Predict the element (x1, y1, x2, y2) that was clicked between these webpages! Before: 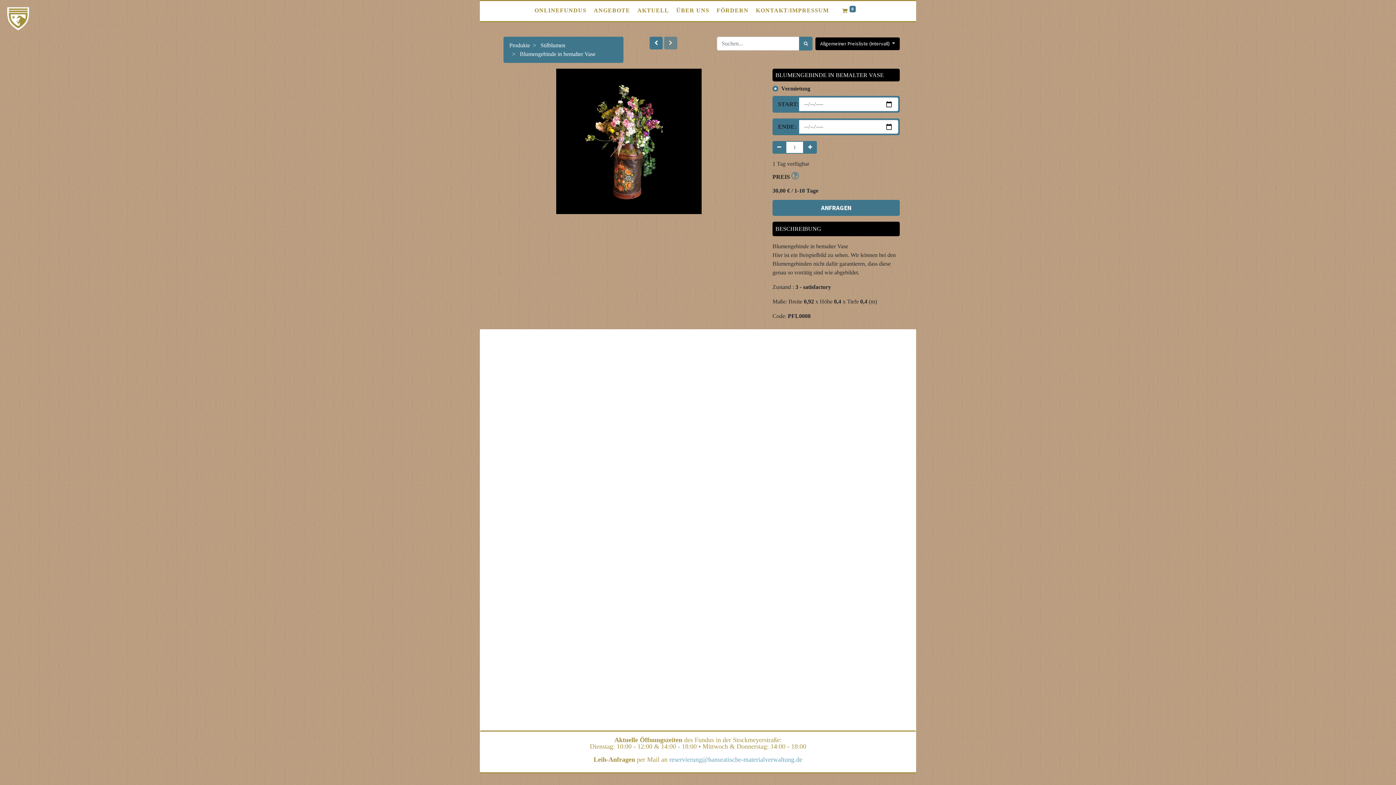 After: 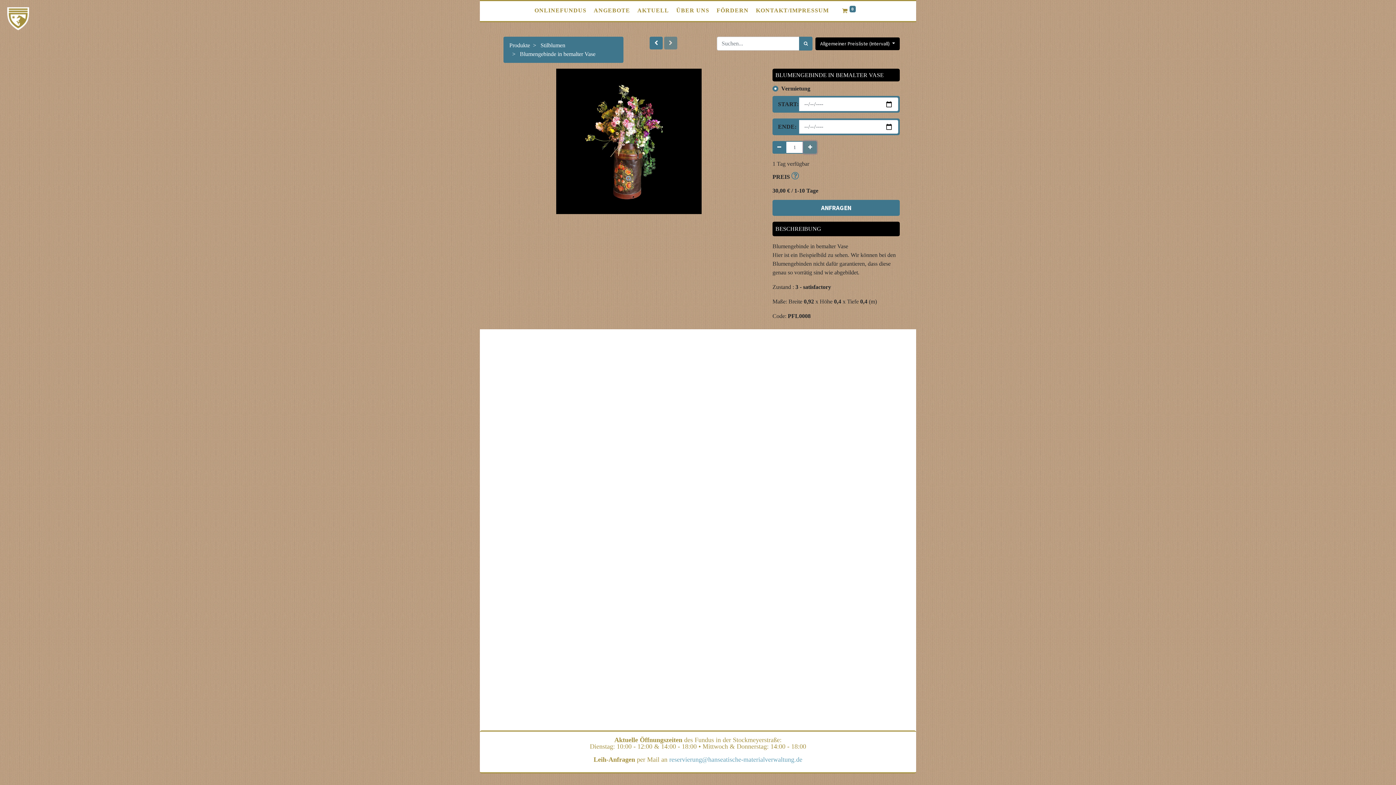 Action: bbox: (803, 141, 817, 153) label: Hinzufügen